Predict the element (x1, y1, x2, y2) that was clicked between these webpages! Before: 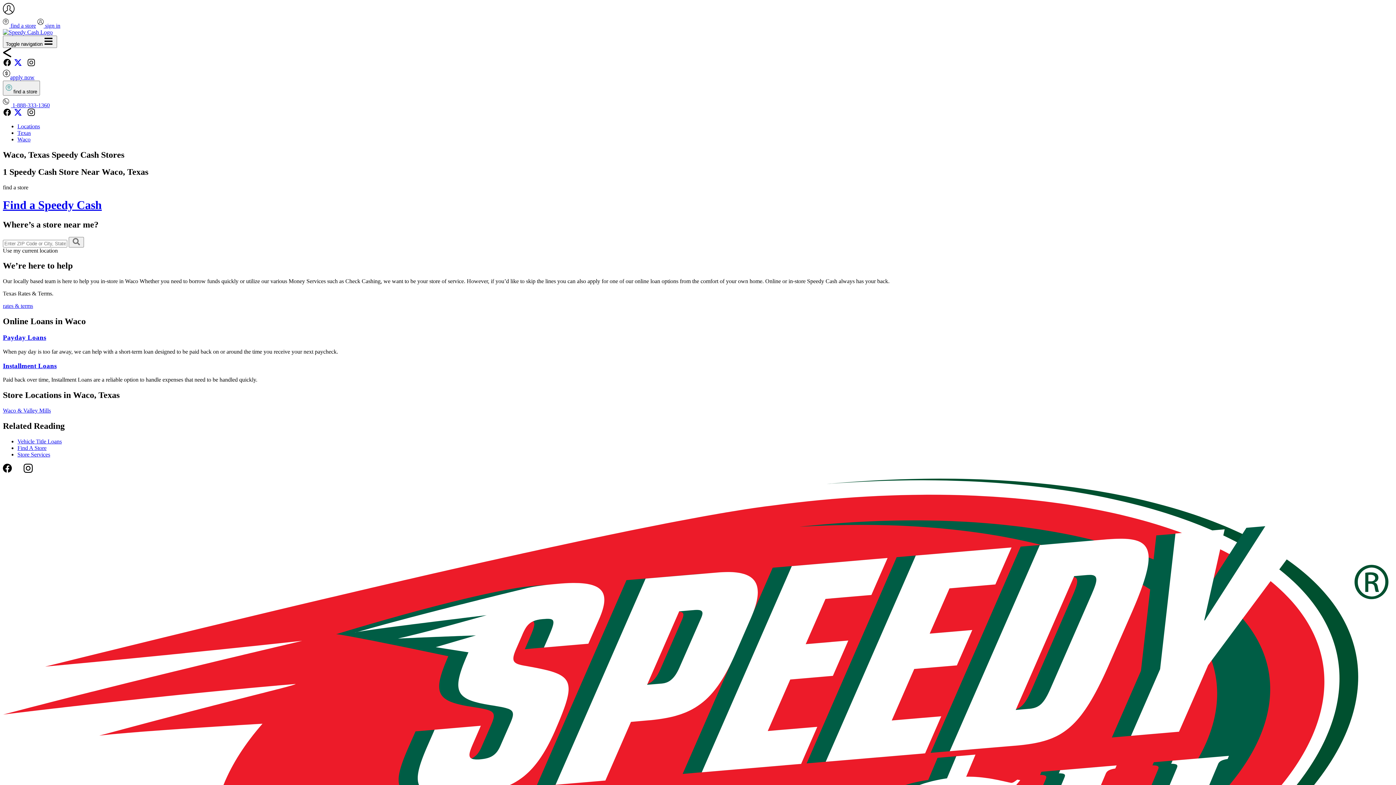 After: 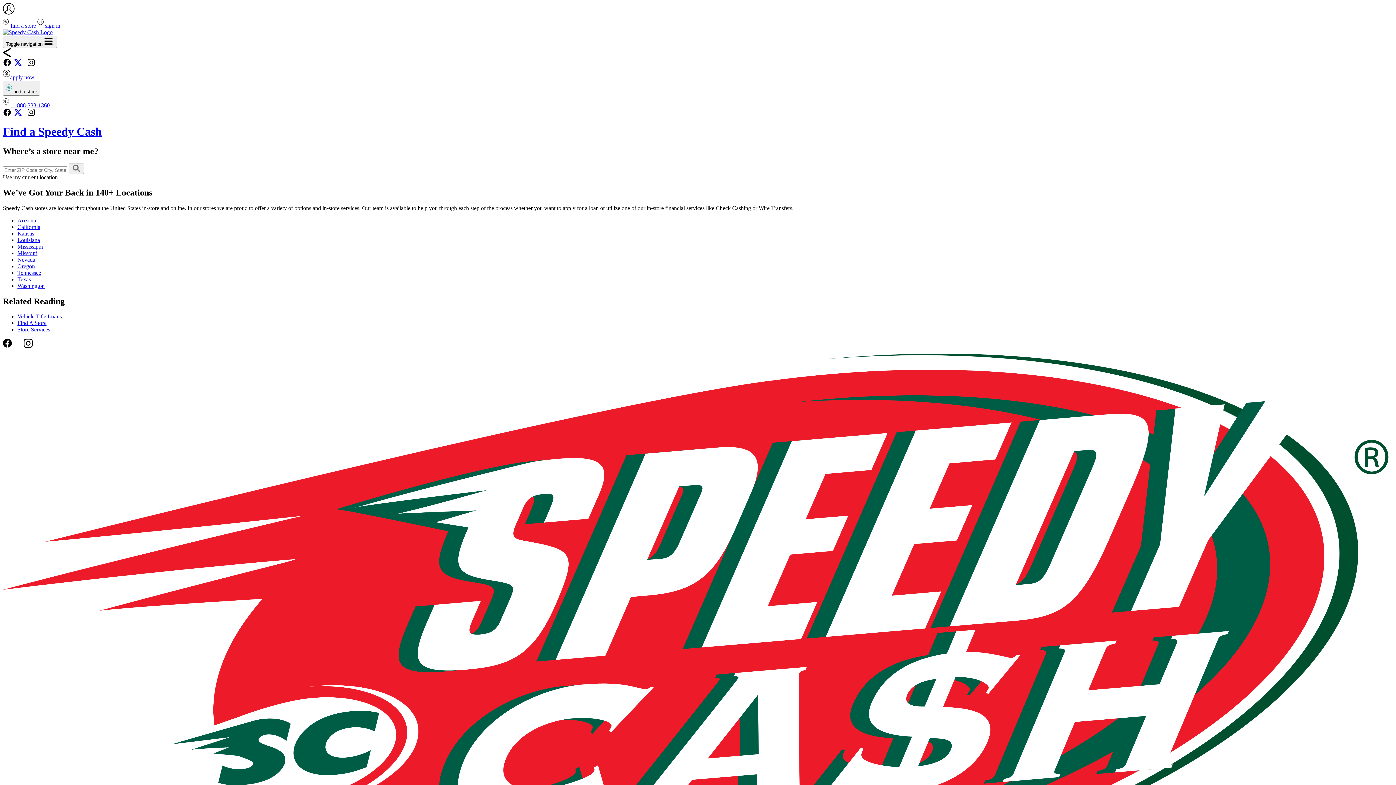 Action: label:  find a store bbox: (2, 22, 36, 28)